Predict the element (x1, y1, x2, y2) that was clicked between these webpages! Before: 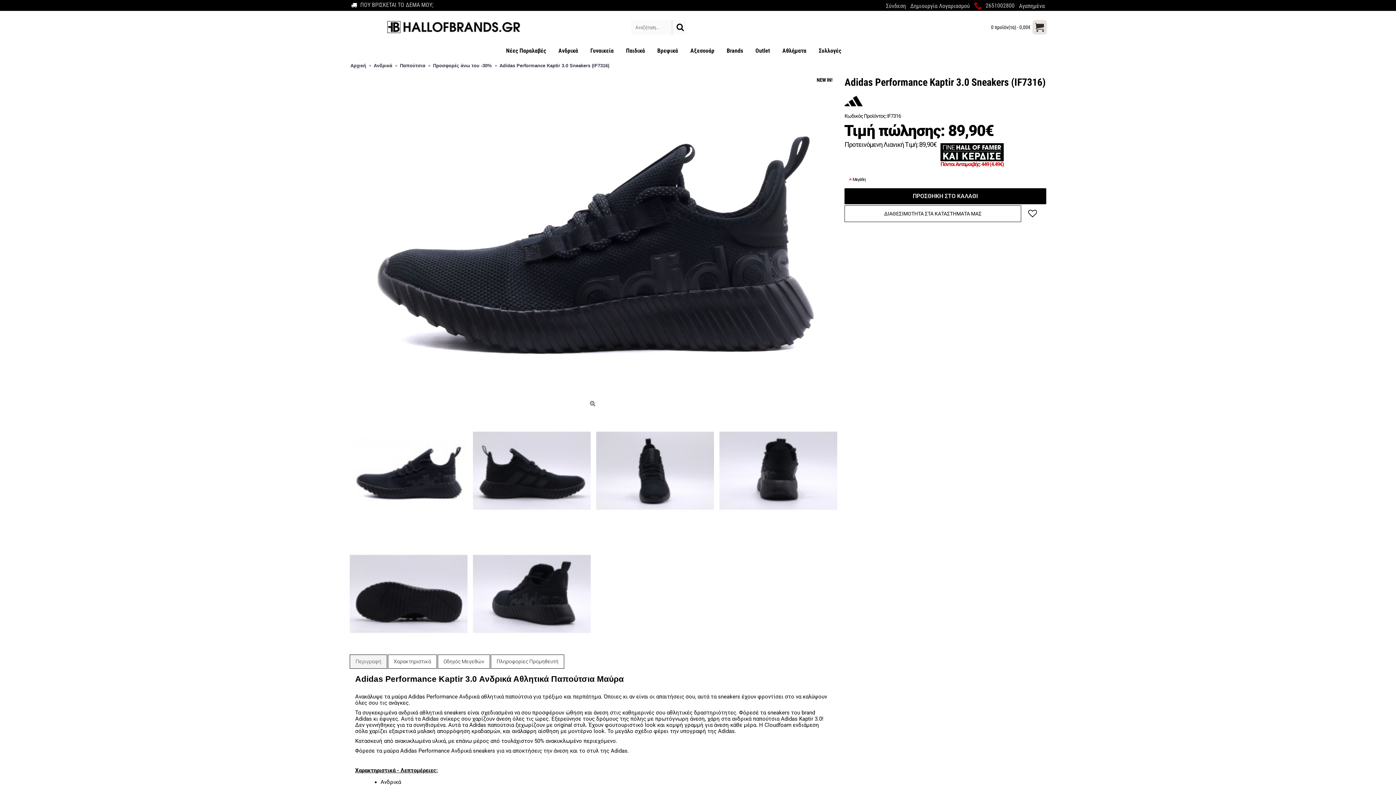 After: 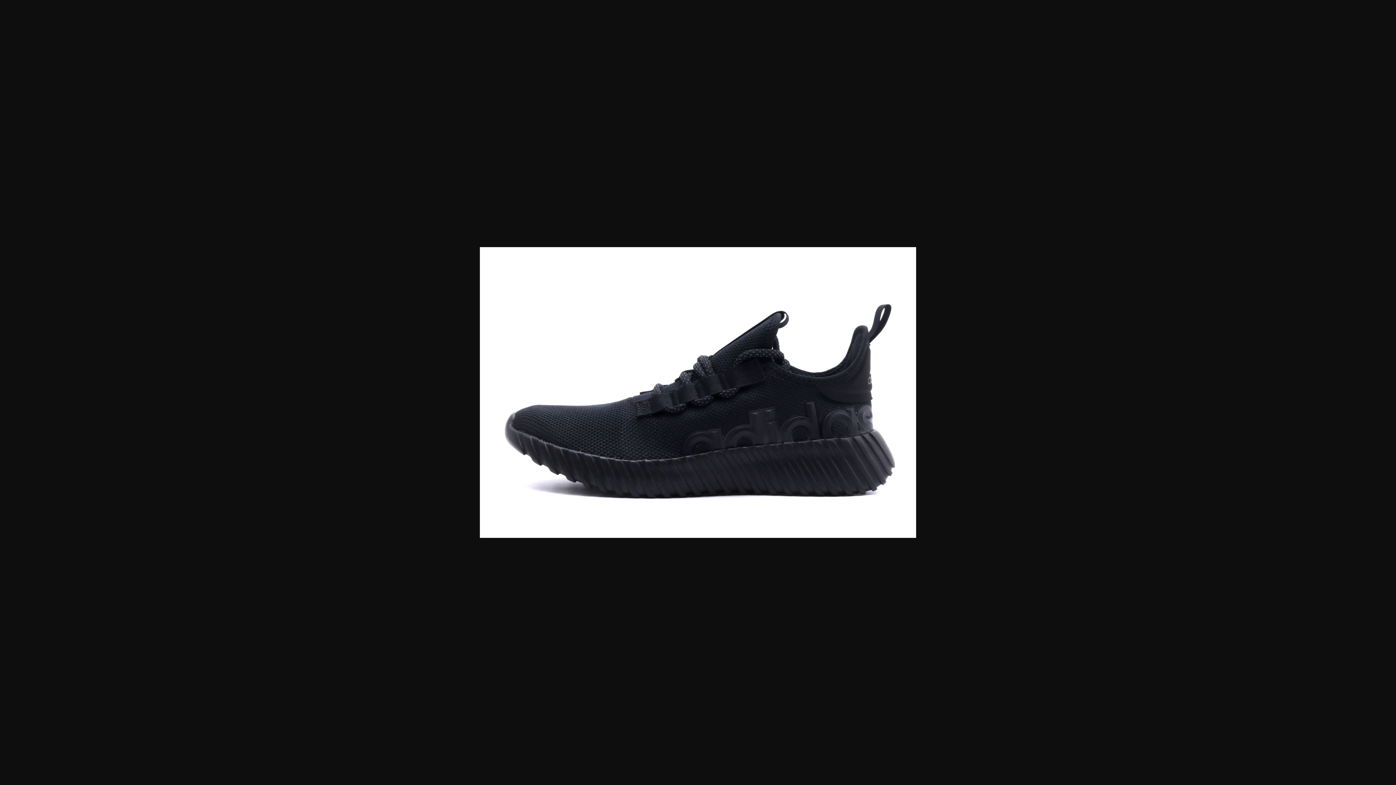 Action: bbox: (349, 72, 837, 397)